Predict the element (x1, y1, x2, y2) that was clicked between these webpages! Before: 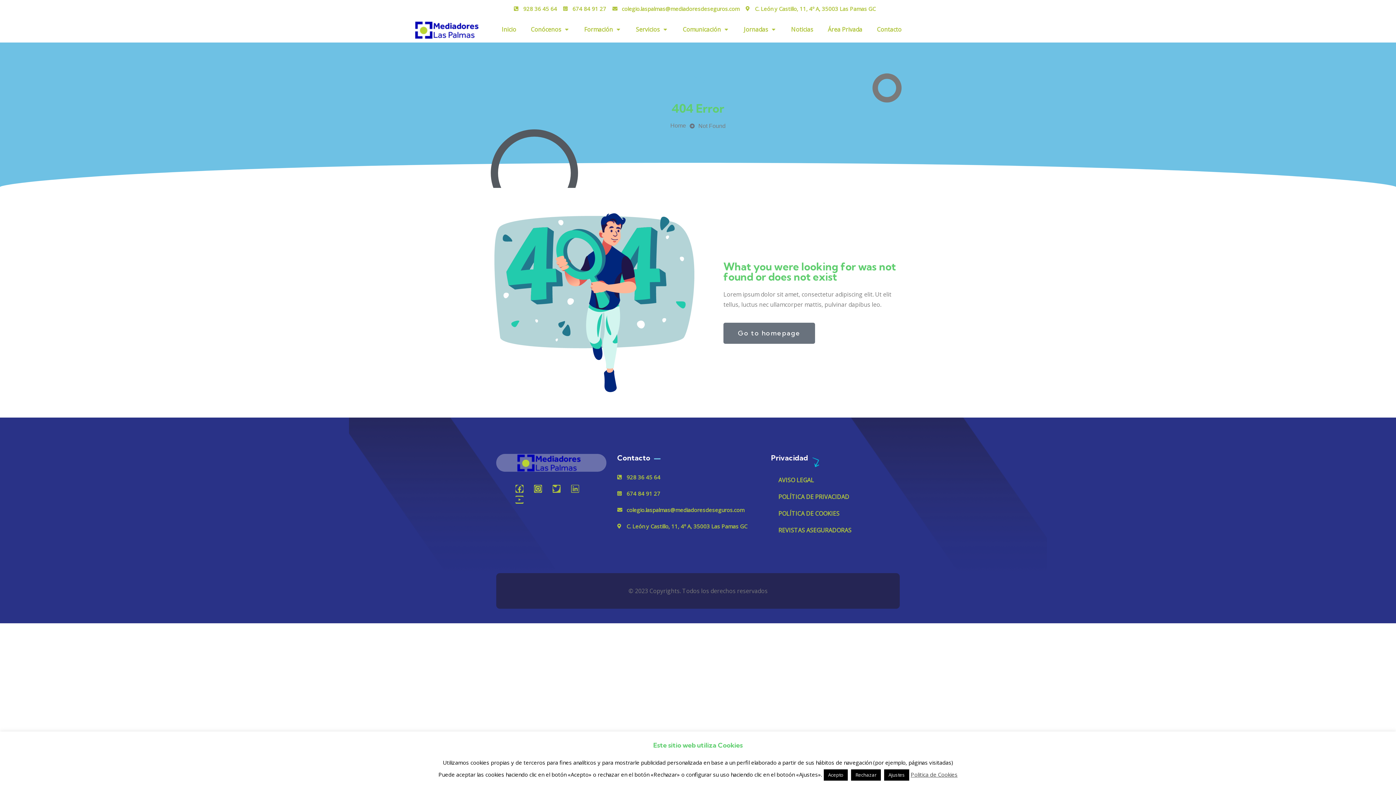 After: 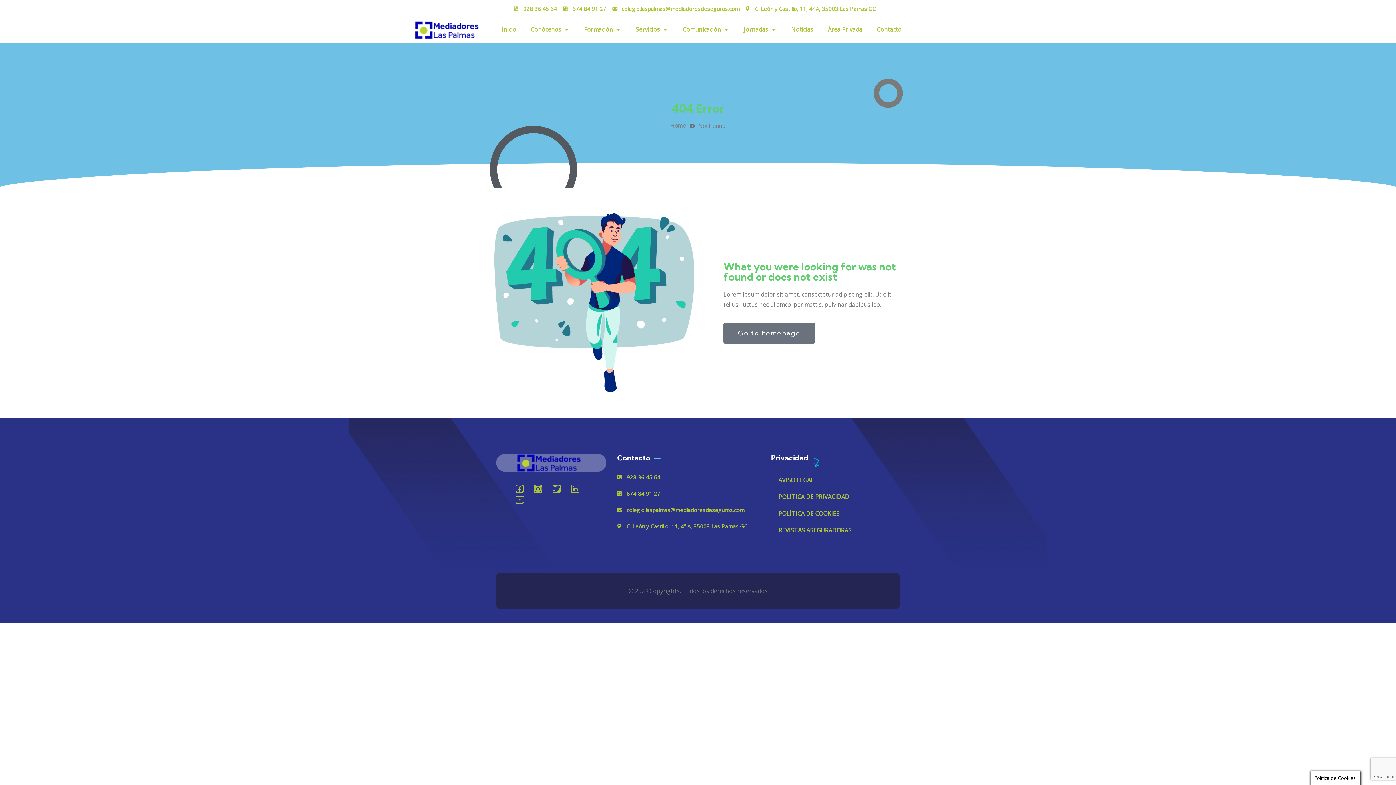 Action: label: Rechazar bbox: (851, 769, 881, 781)